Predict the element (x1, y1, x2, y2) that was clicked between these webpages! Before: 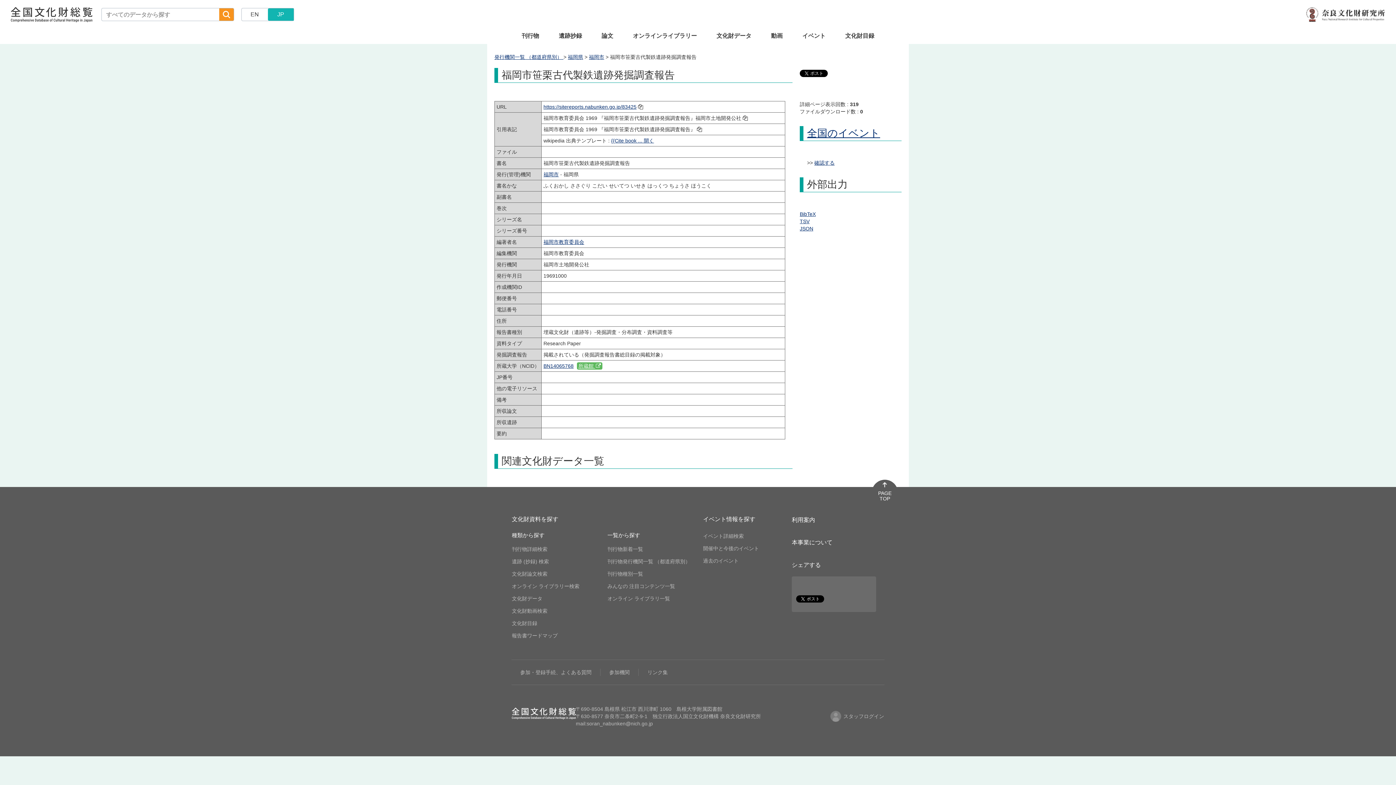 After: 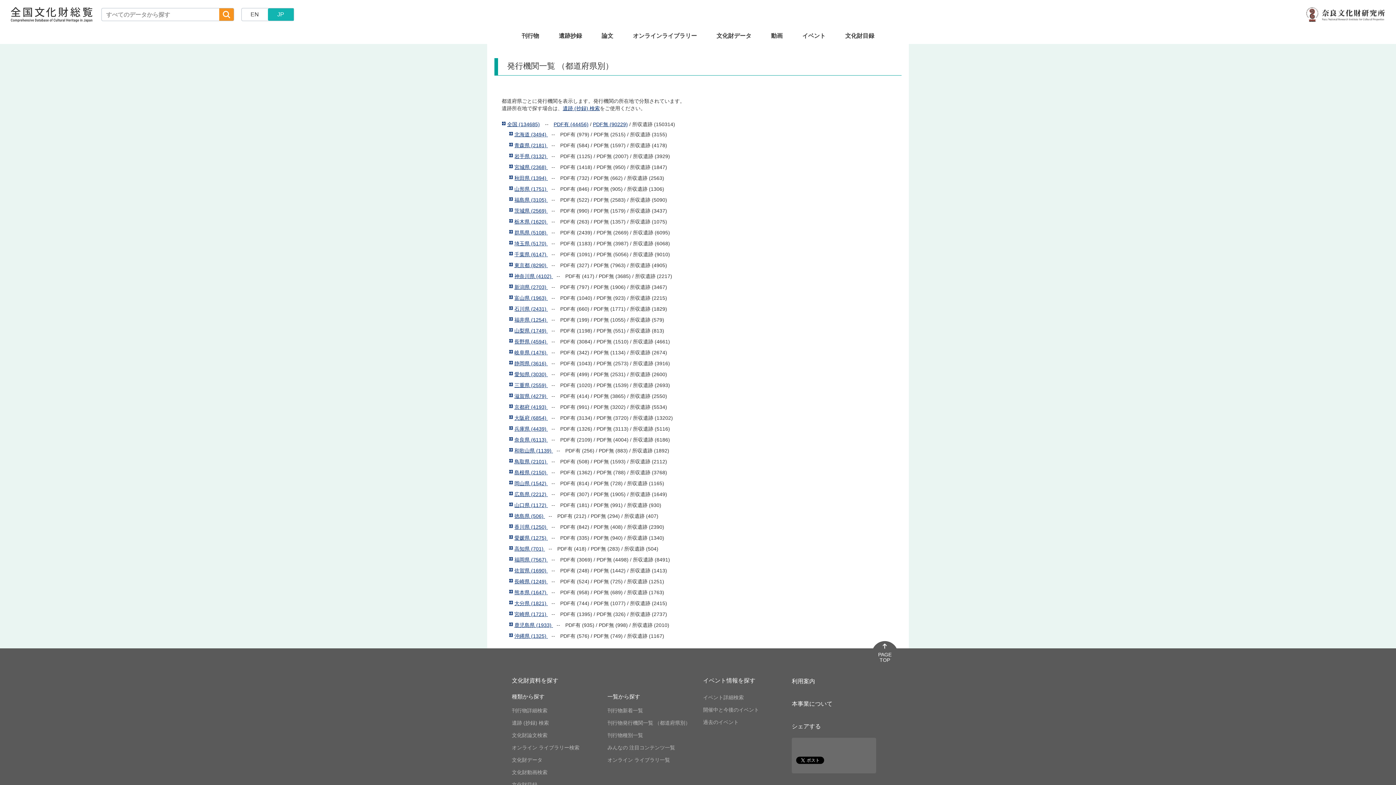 Action: bbox: (494, 54, 563, 60) label: 発行機関一覧 （都道府県別） 